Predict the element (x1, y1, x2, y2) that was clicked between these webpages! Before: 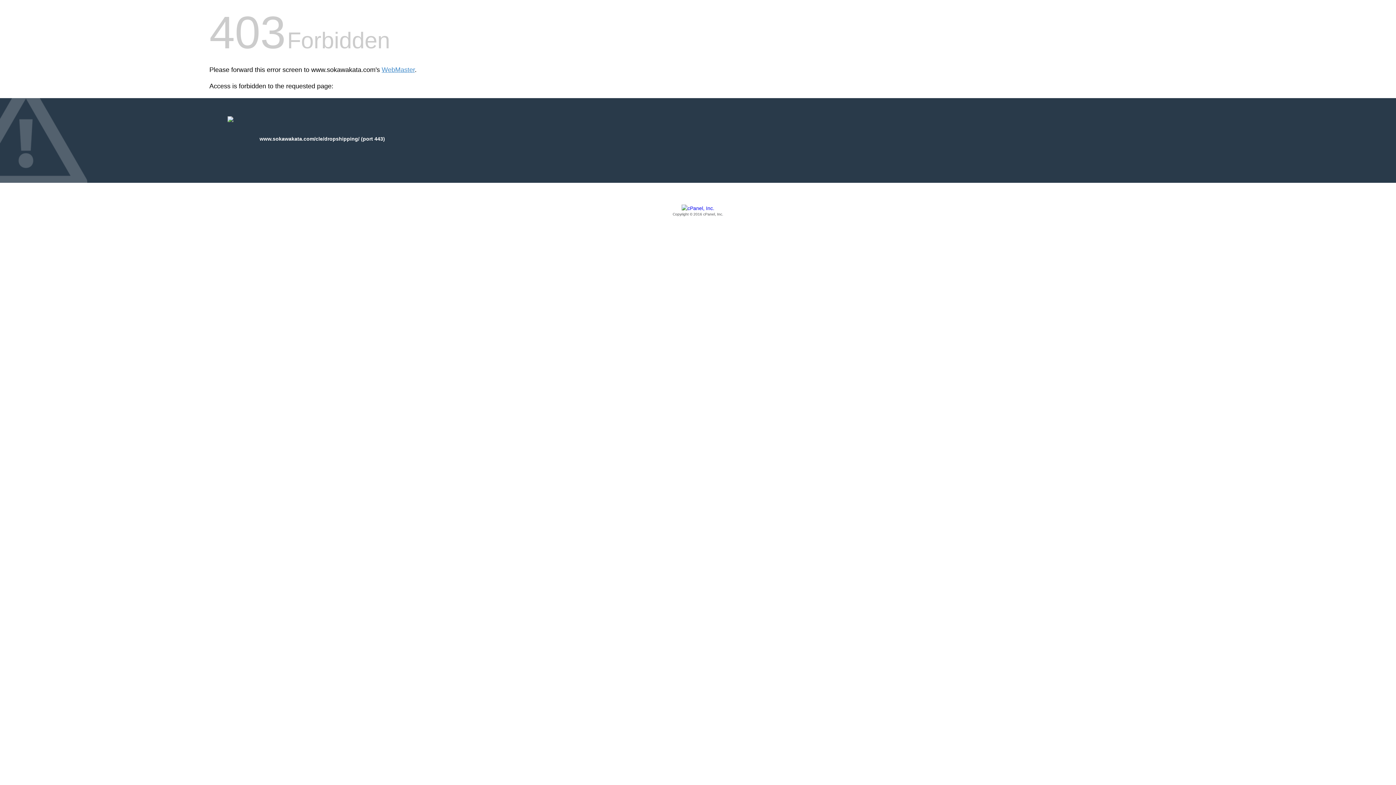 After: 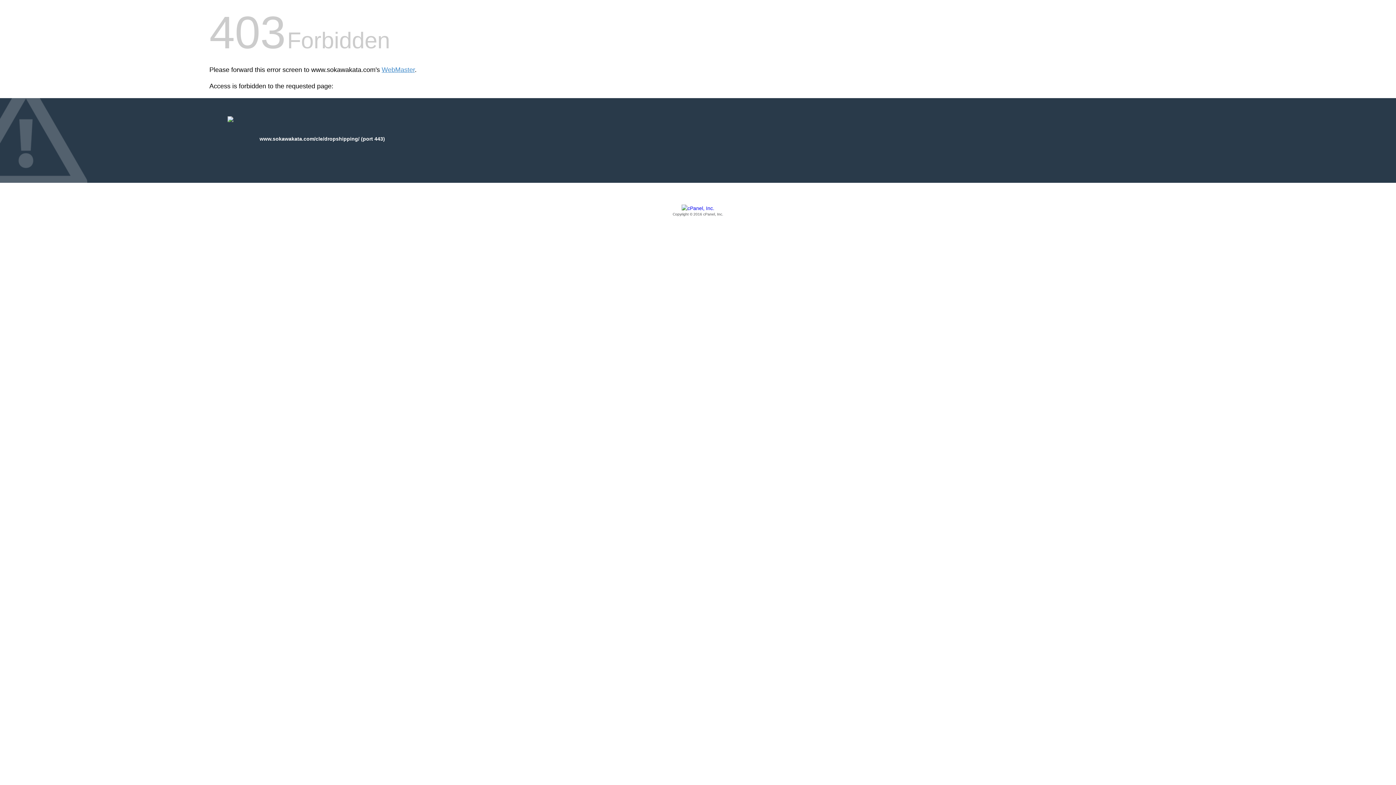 Action: label: Copyright © 2016 cPanel, Inc. bbox: (209, 205, 1186, 217)